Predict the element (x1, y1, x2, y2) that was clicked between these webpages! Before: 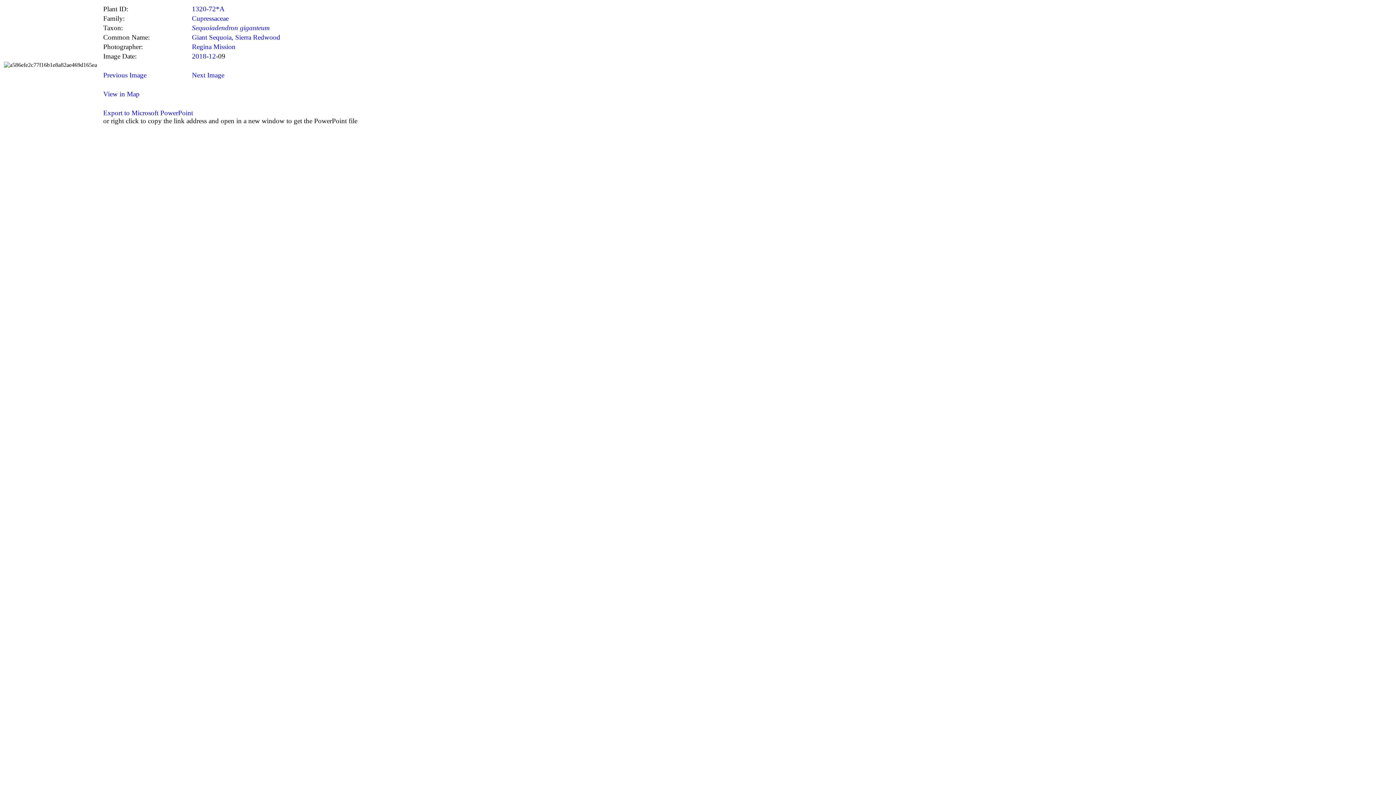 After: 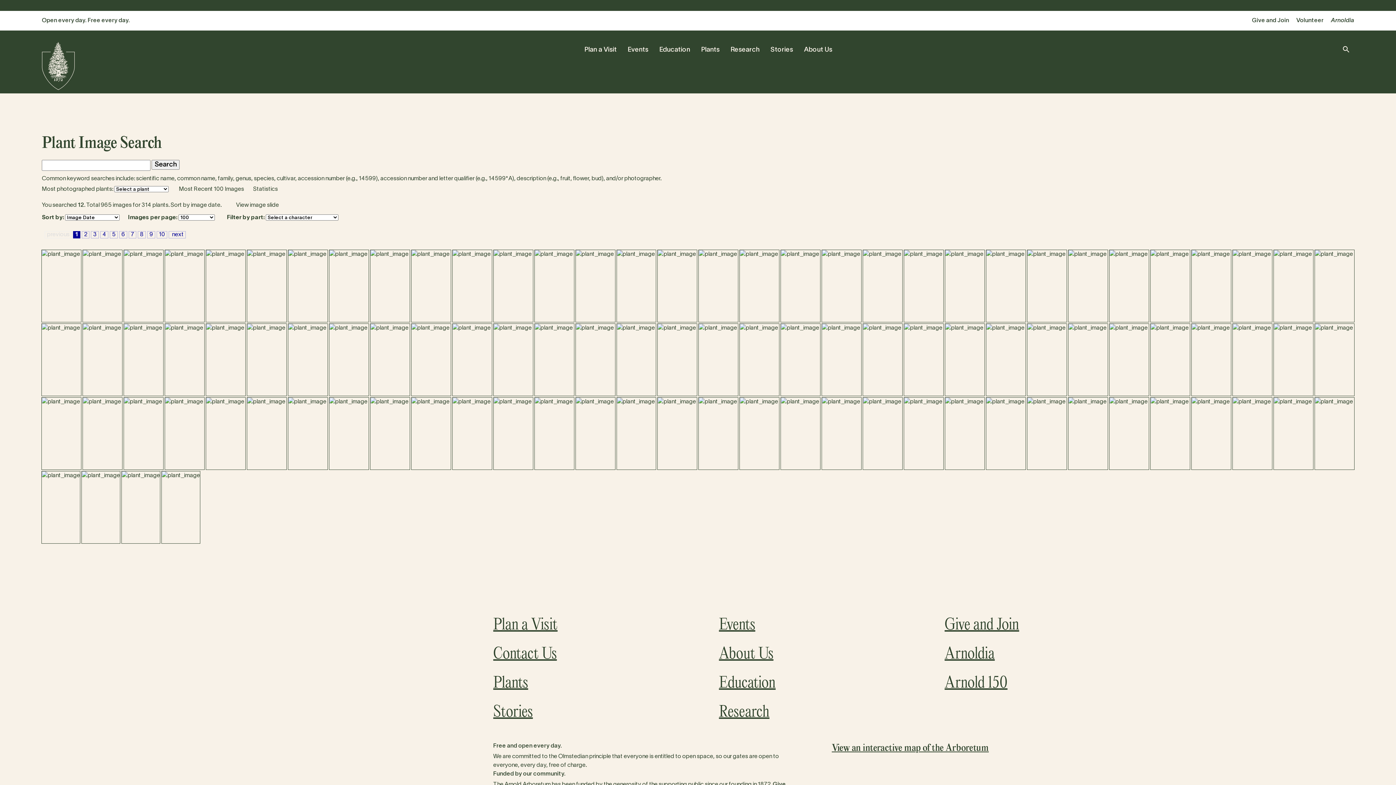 Action: label: 12 bbox: (208, 52, 216, 60)